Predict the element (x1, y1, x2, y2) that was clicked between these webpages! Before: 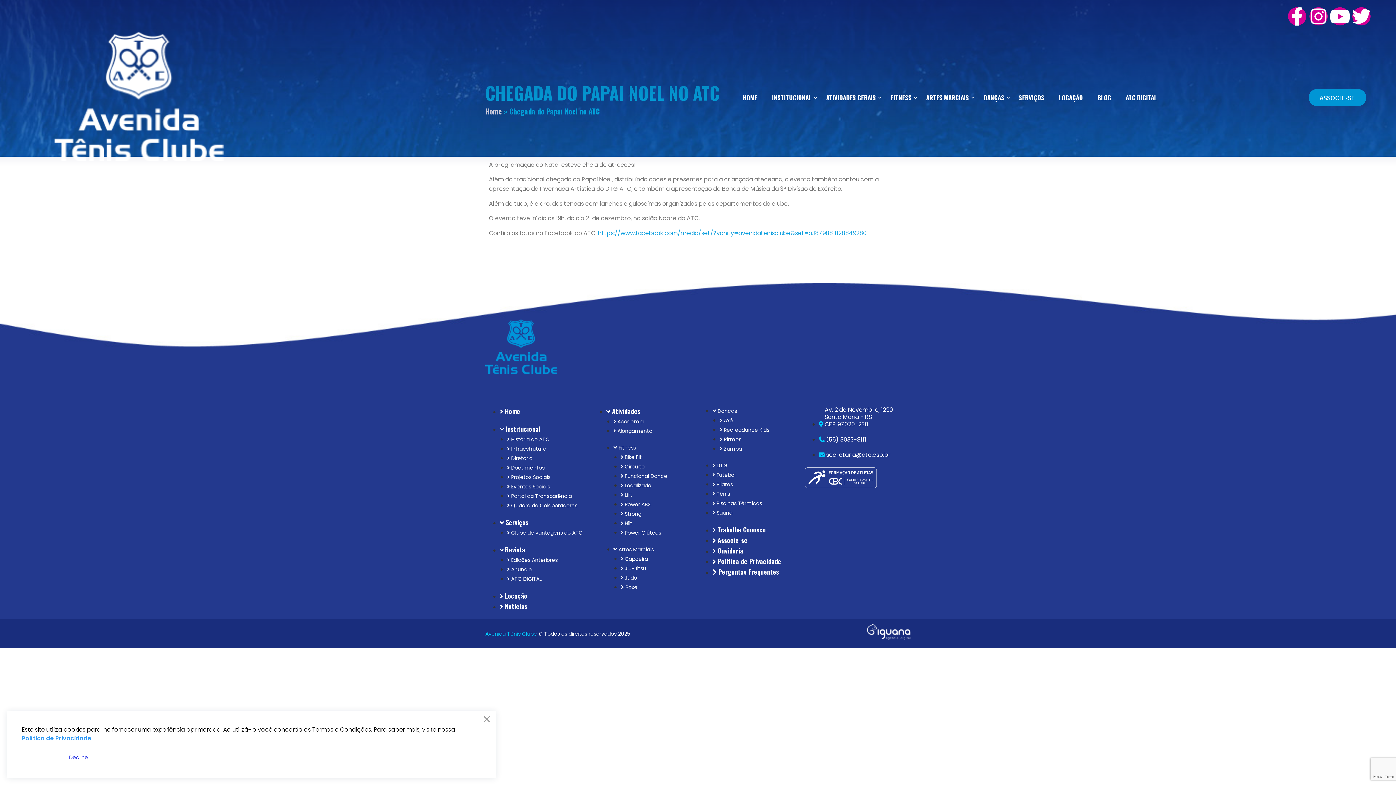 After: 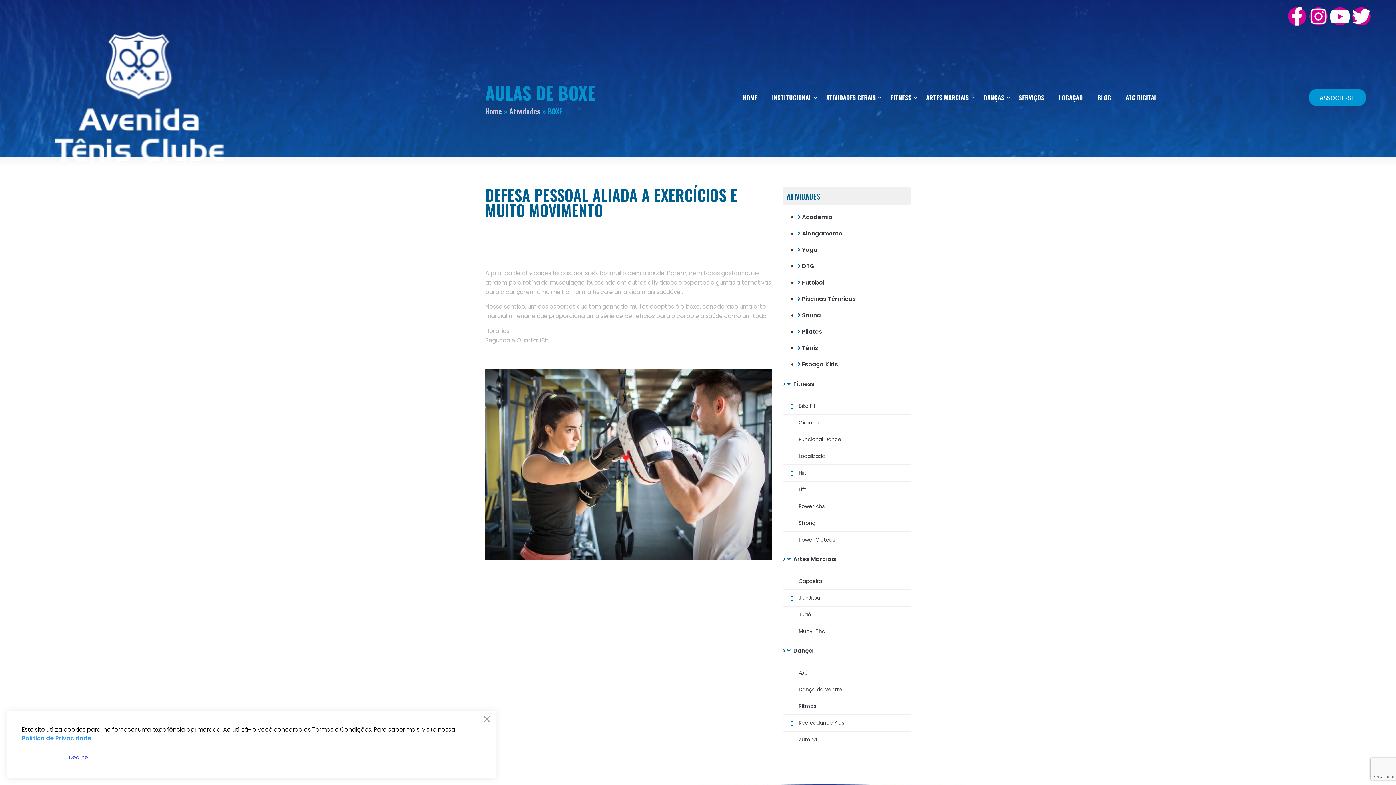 Action: label:  Boxe bbox: (620, 583, 637, 591)